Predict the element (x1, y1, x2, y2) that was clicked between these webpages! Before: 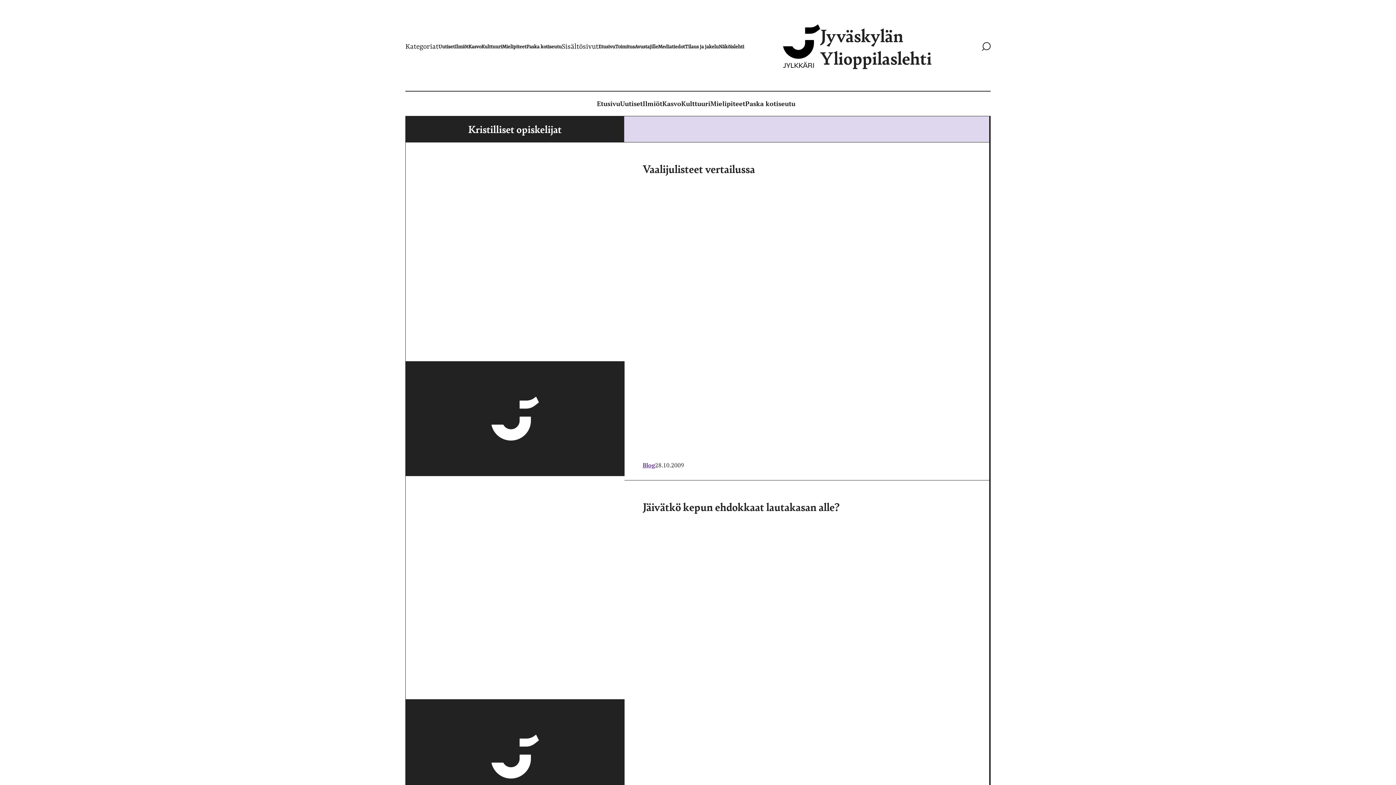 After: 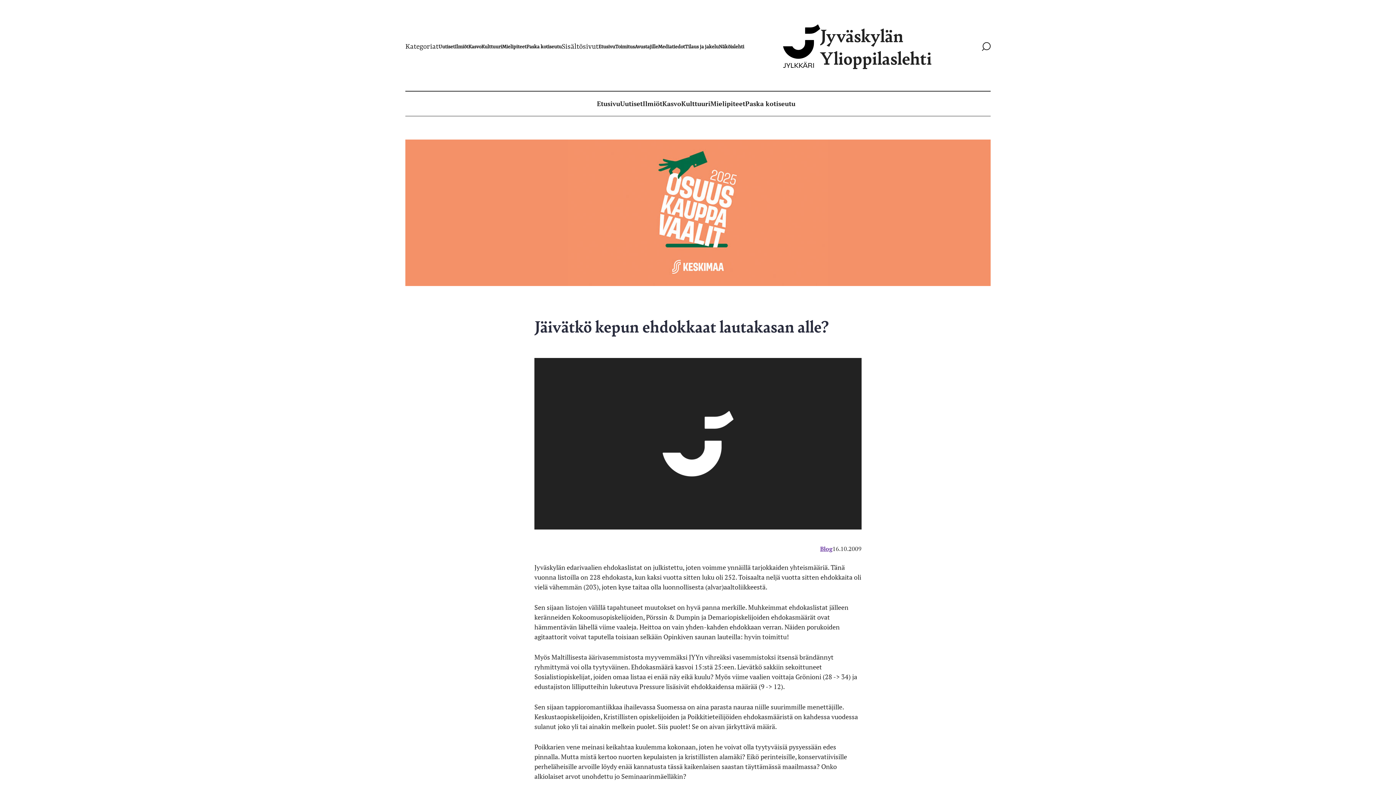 Action: bbox: (642, 499, 839, 514) label: Jäivätkö kepun ehdokkaat lautakasan alle?